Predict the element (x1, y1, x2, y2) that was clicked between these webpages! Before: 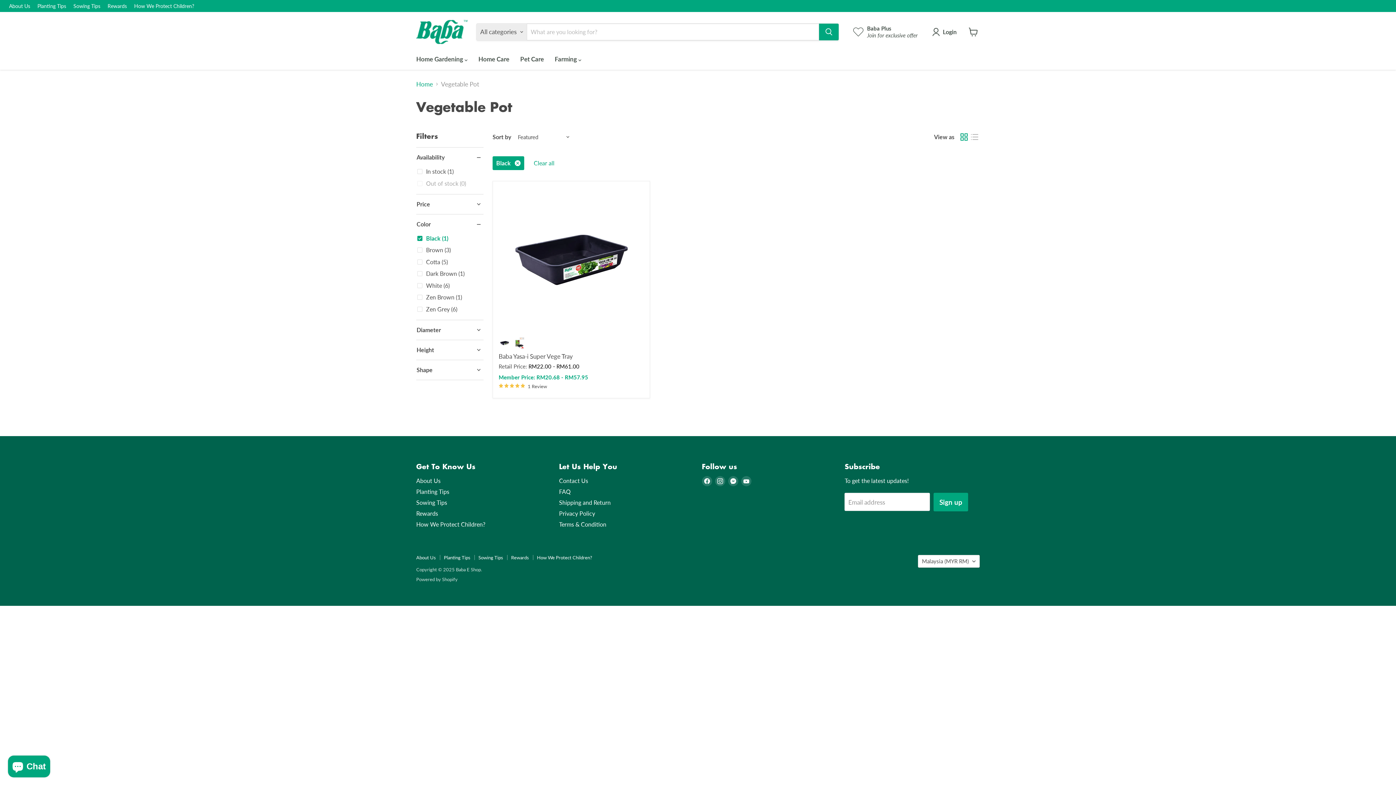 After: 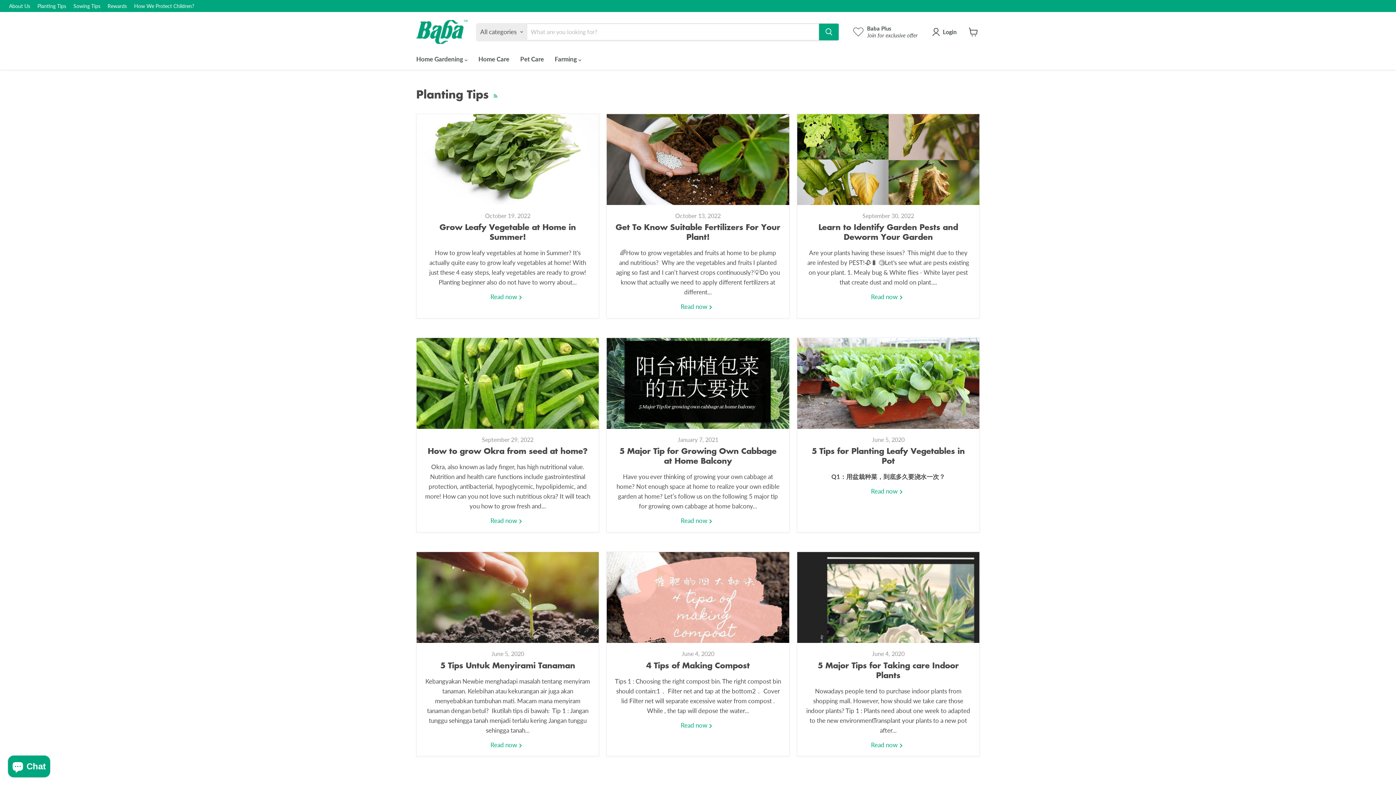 Action: label: Planting Tips bbox: (444, 554, 470, 560)